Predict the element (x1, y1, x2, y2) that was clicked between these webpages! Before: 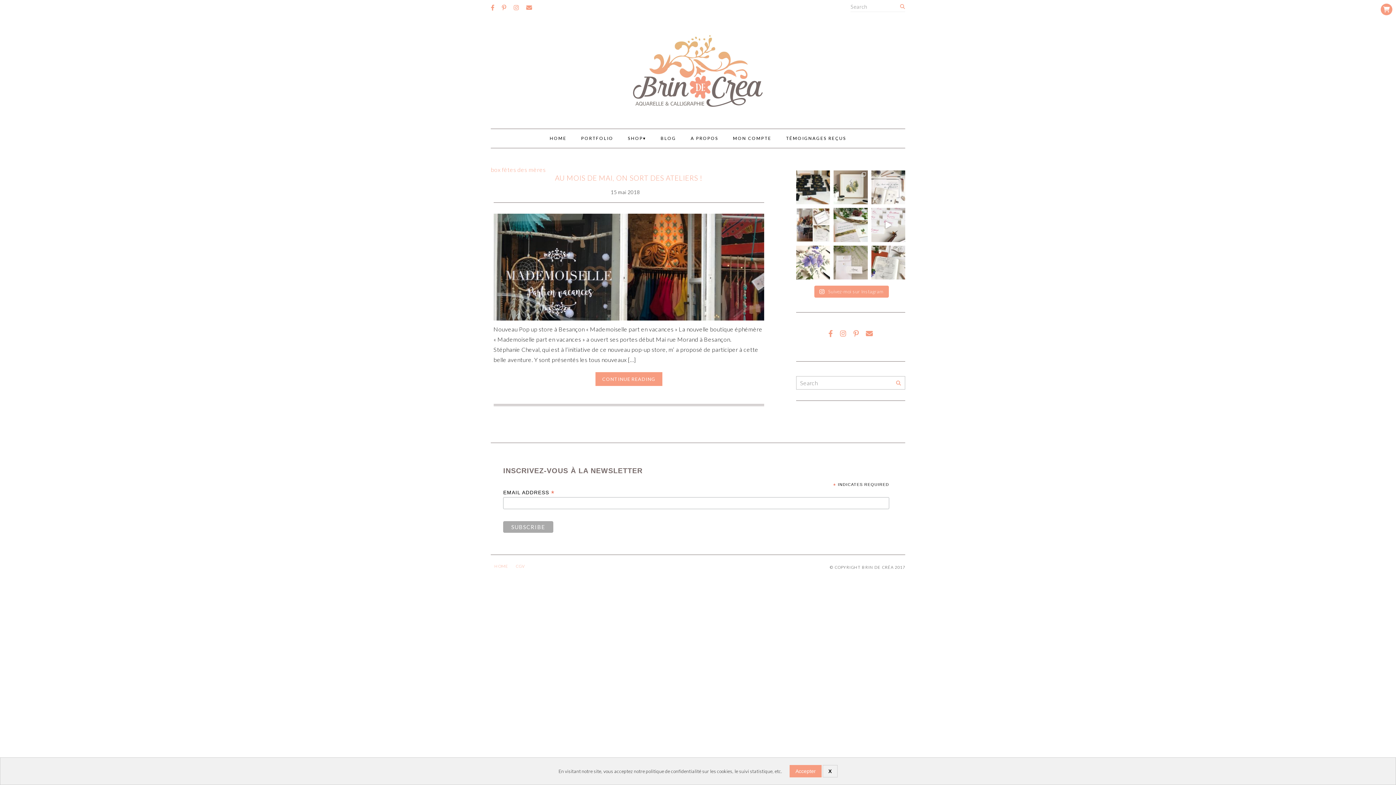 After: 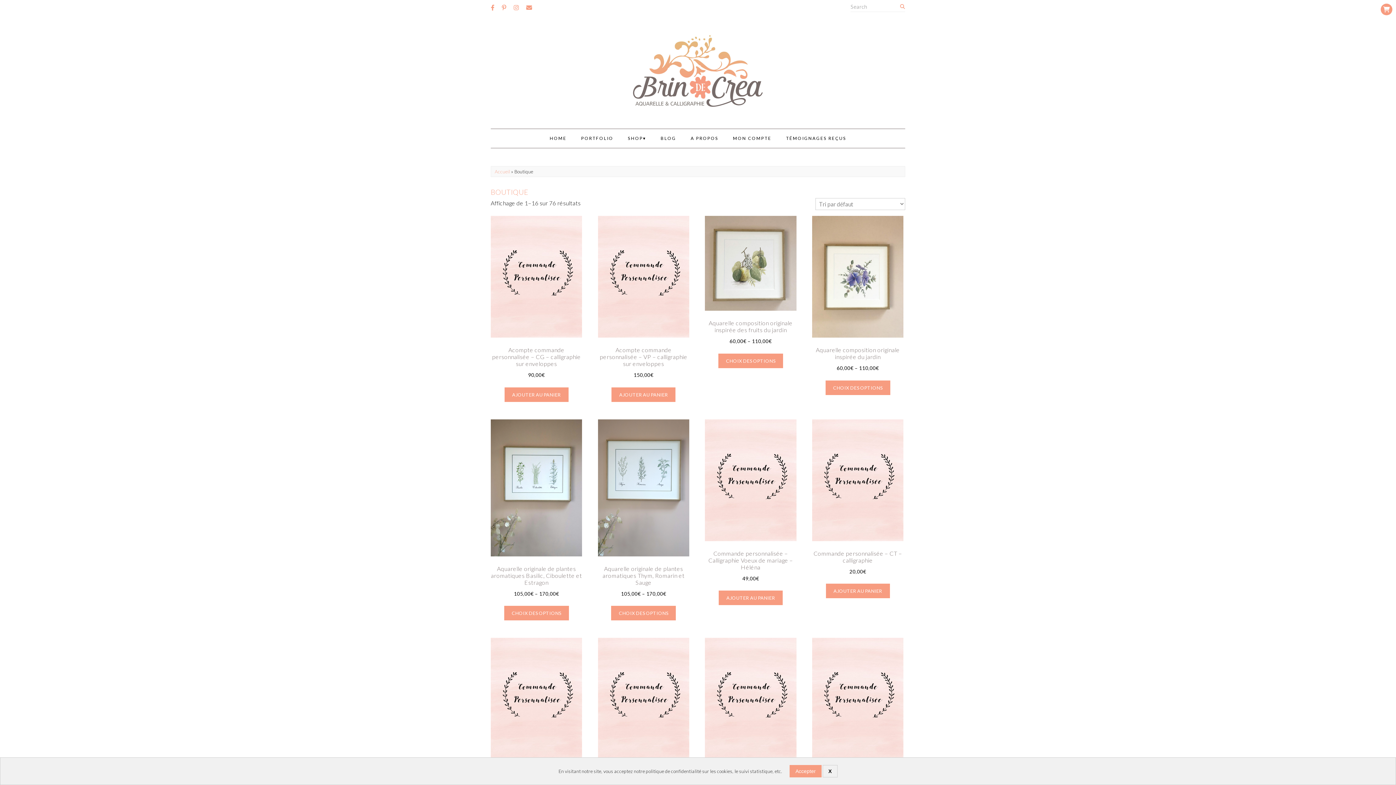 Action: label: SHOP bbox: (620, 129, 653, 148)